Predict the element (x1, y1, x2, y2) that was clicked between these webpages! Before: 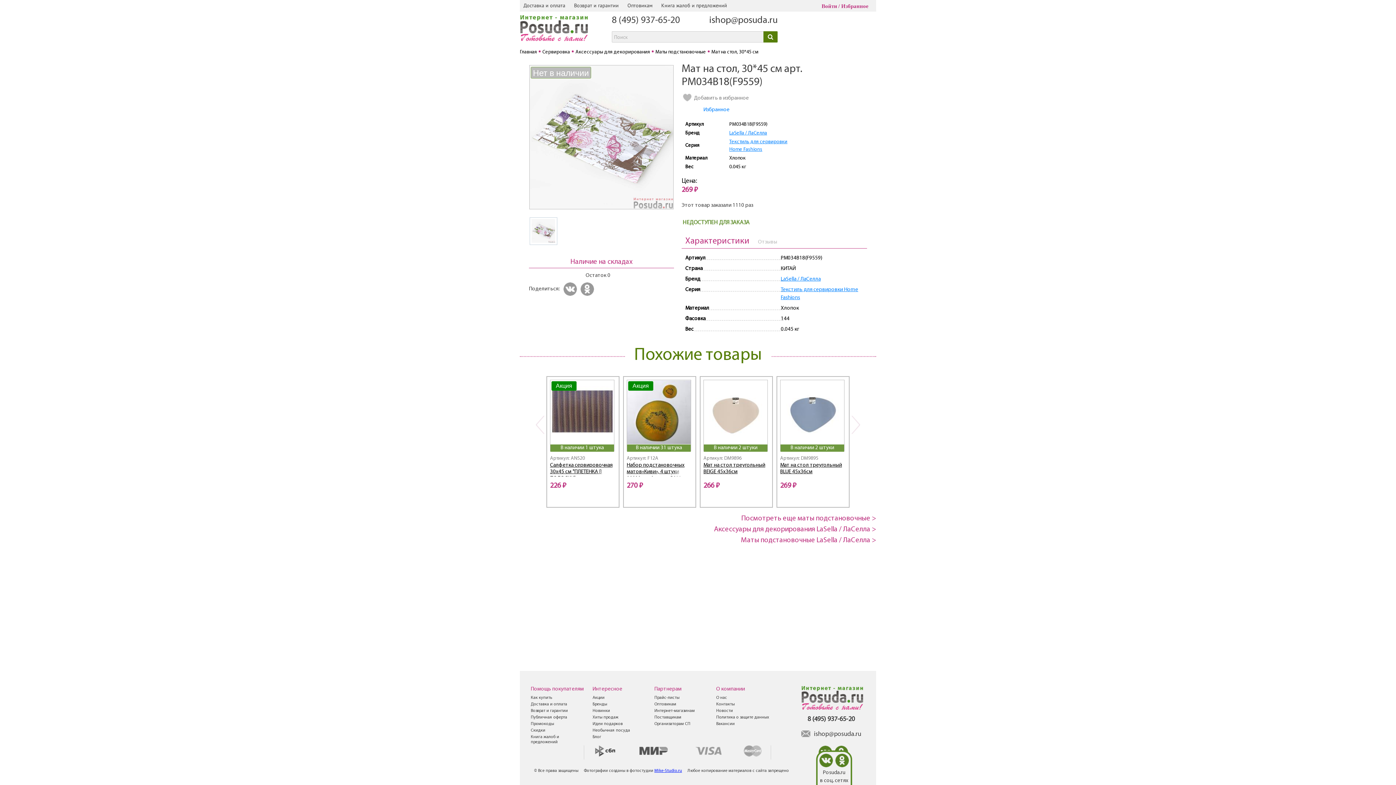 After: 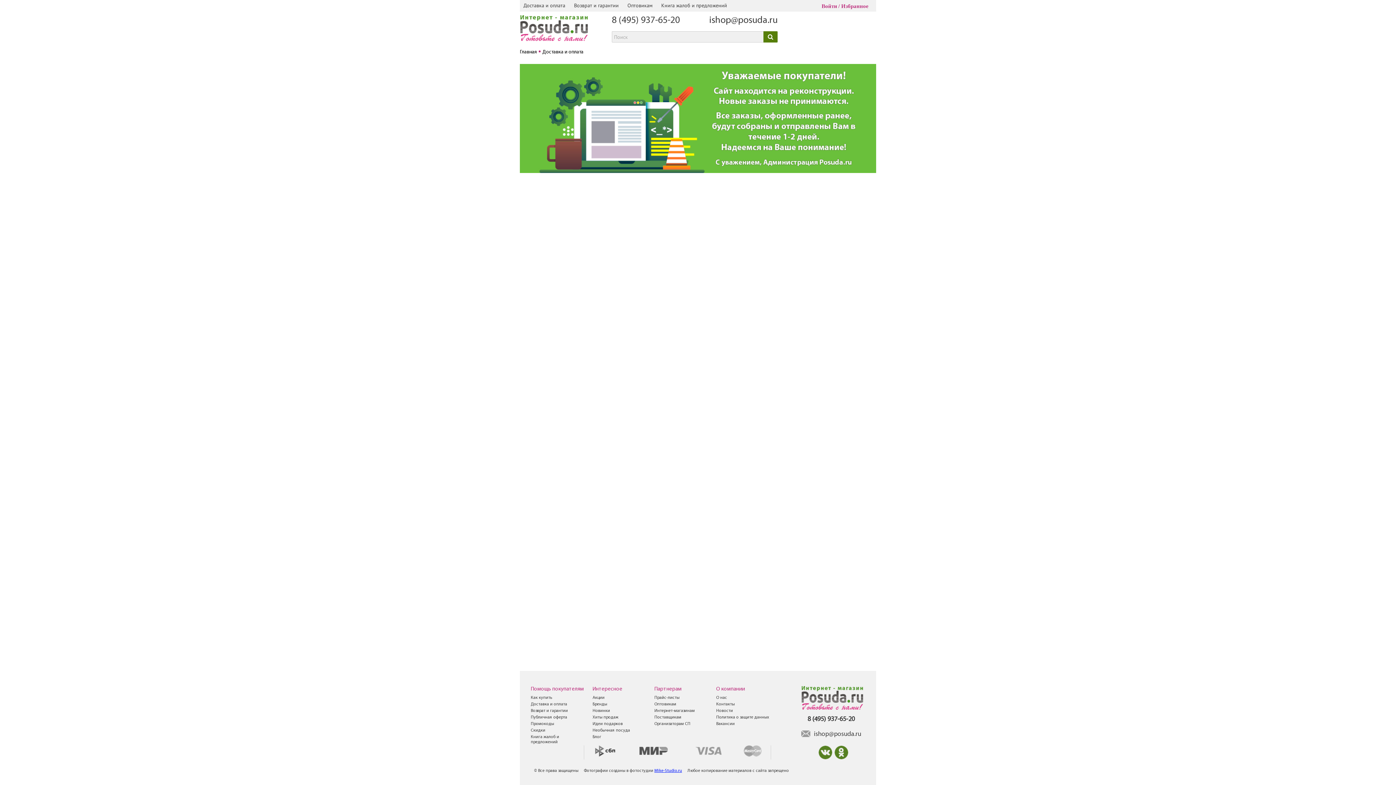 Action: bbox: (595, 745, 615, 757)